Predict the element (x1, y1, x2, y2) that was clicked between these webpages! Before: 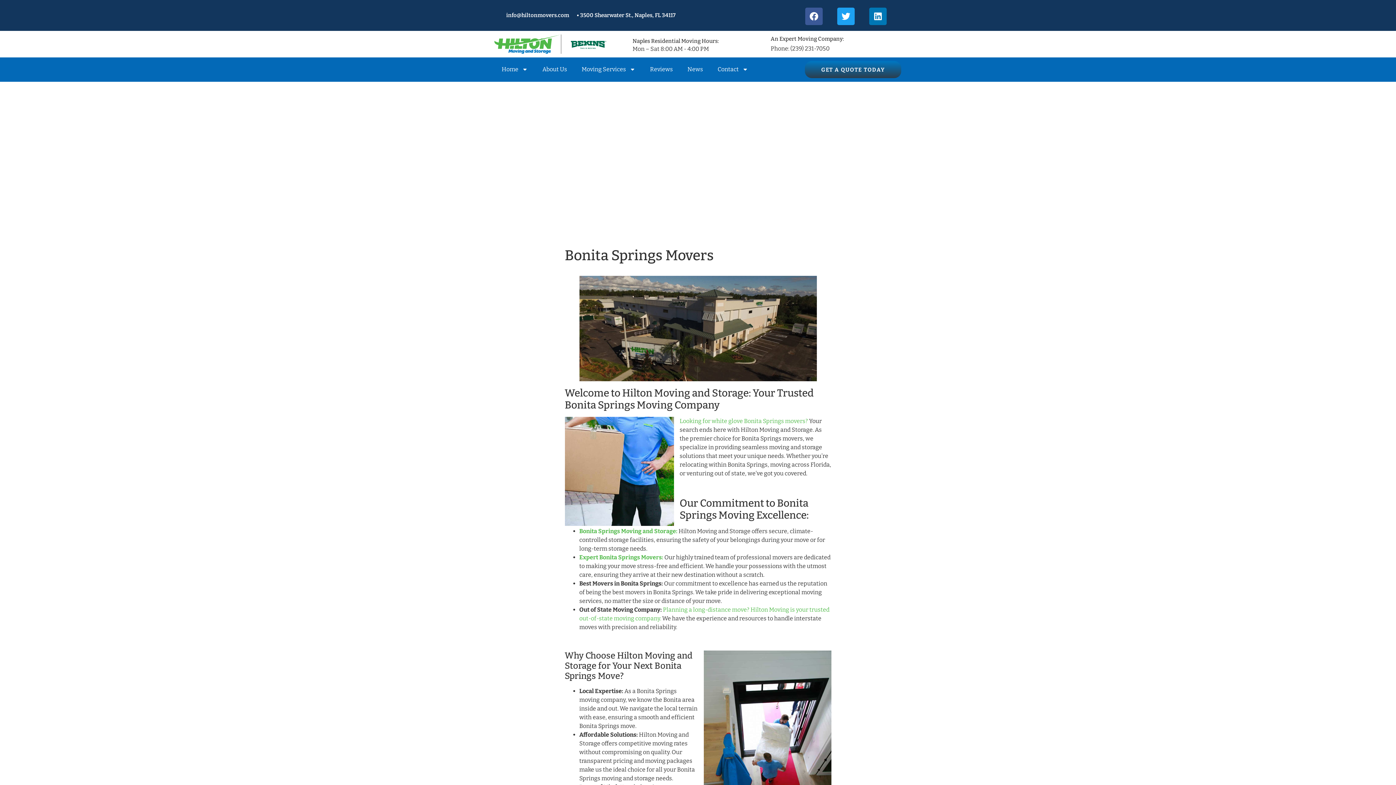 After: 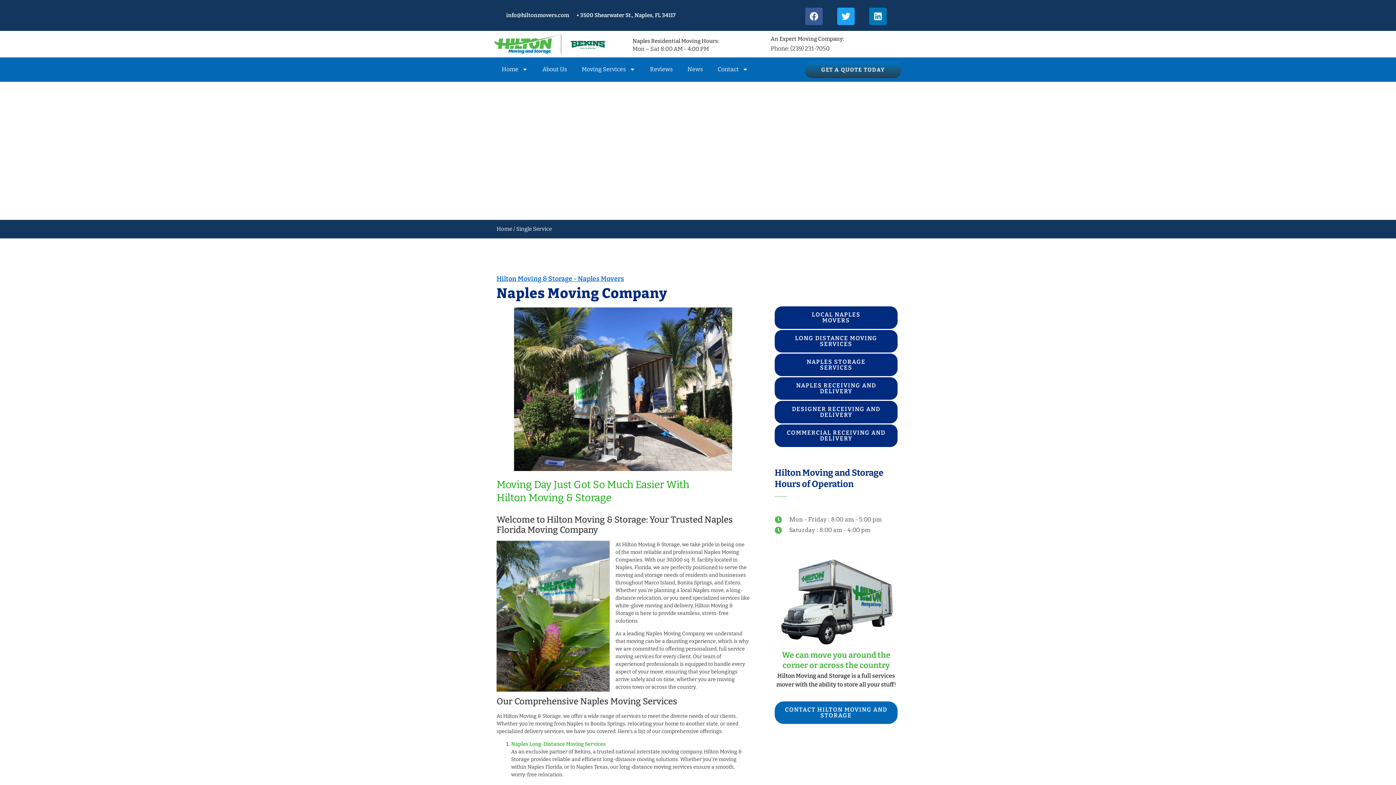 Action: bbox: (579, 554, 663, 560) label: Expert Bonita Springs Movers: